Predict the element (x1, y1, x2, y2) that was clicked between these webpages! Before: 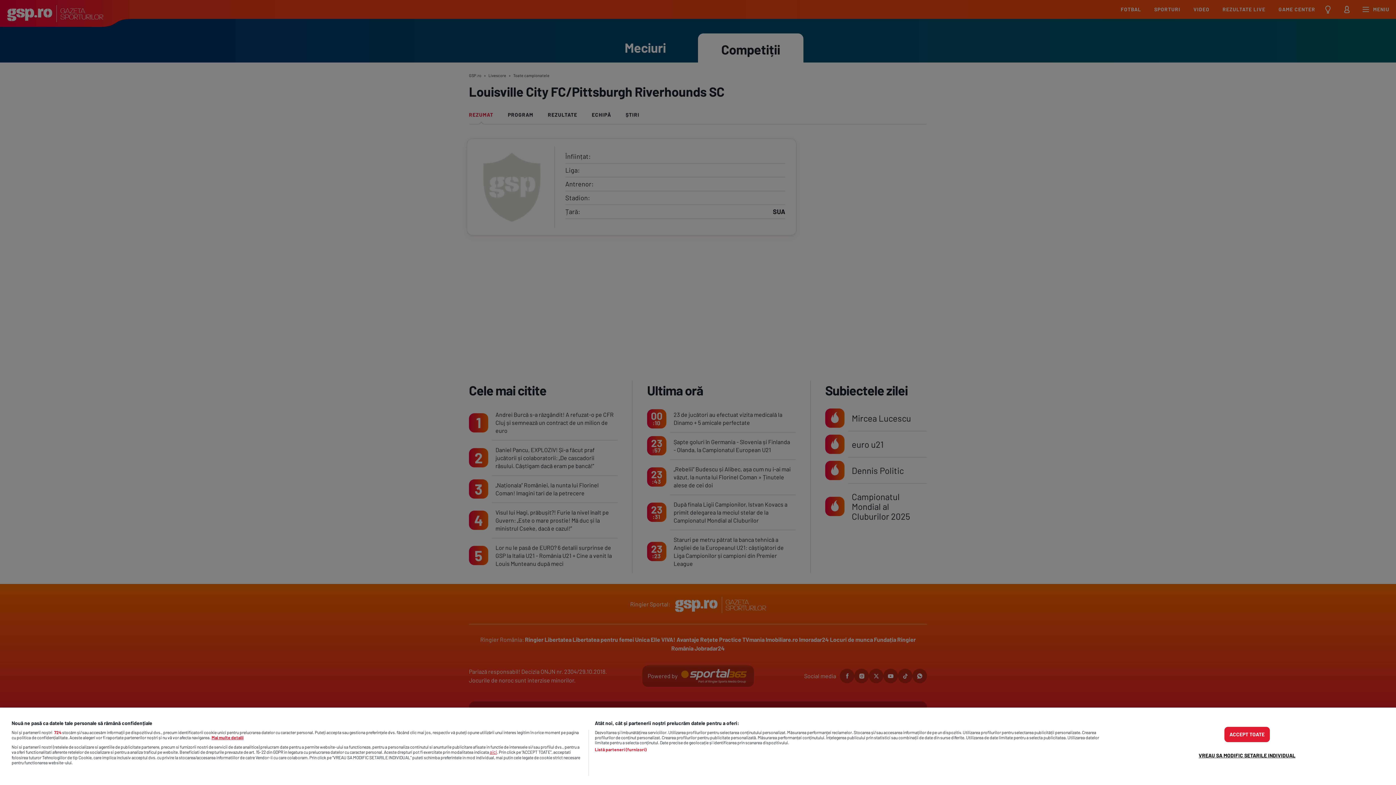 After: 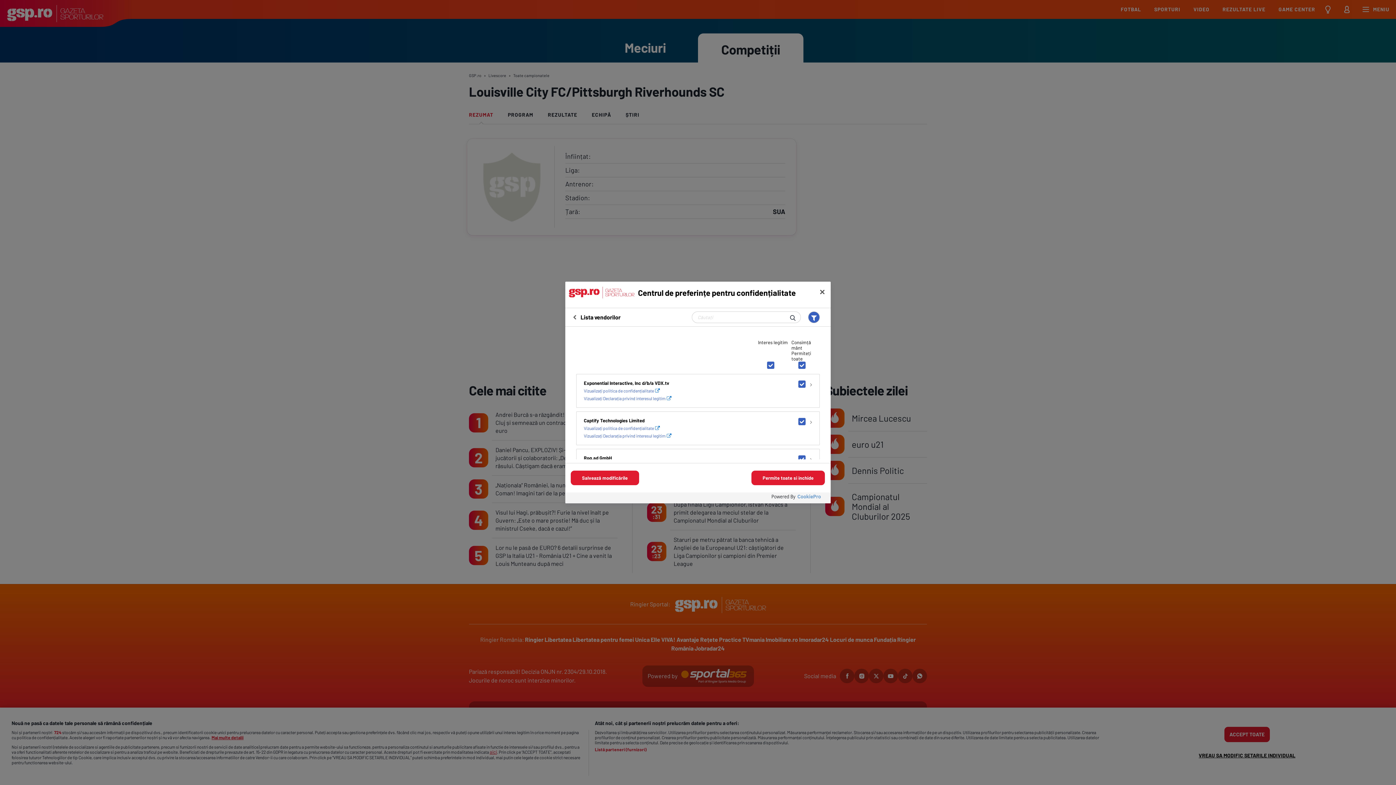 Action: bbox: (594, 747, 646, 752) label: Listă parteneri (furnizori)